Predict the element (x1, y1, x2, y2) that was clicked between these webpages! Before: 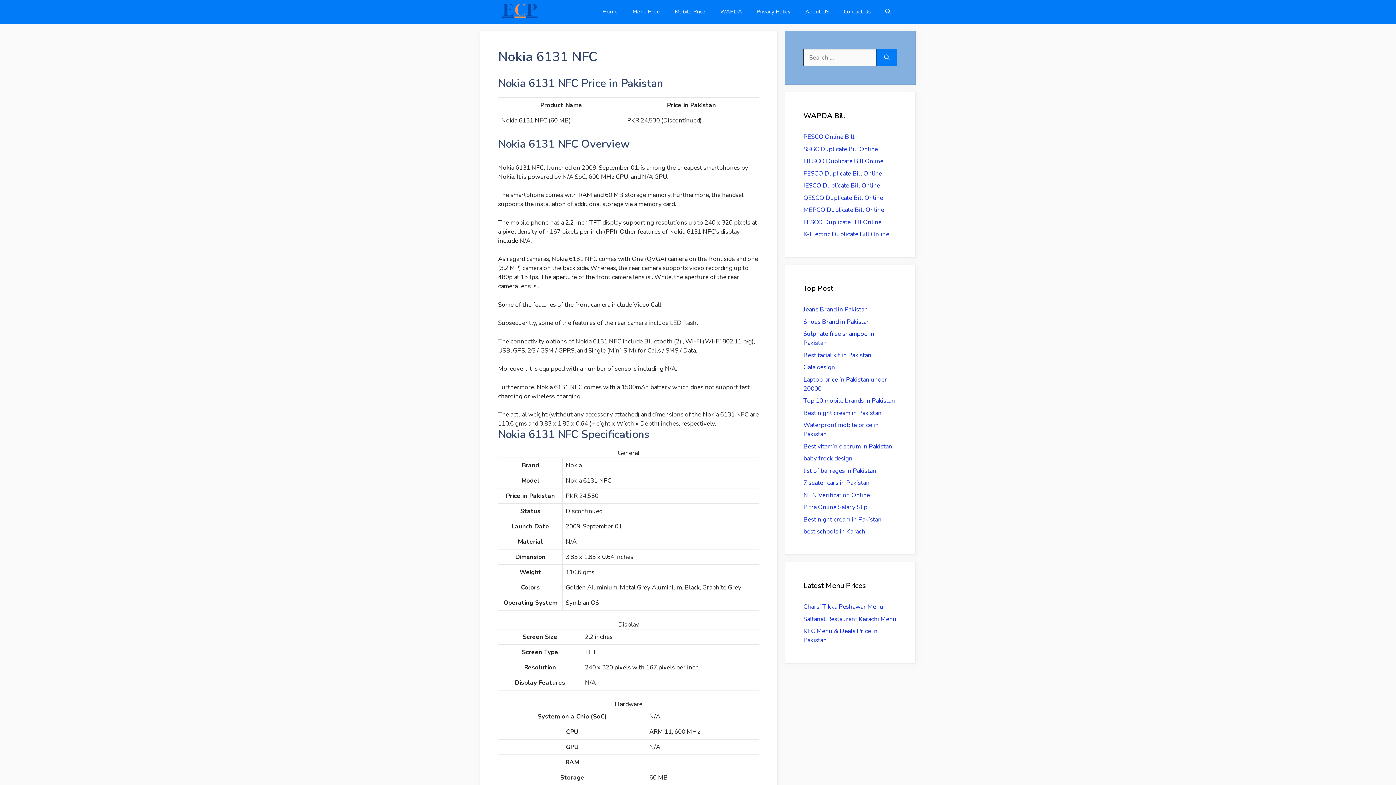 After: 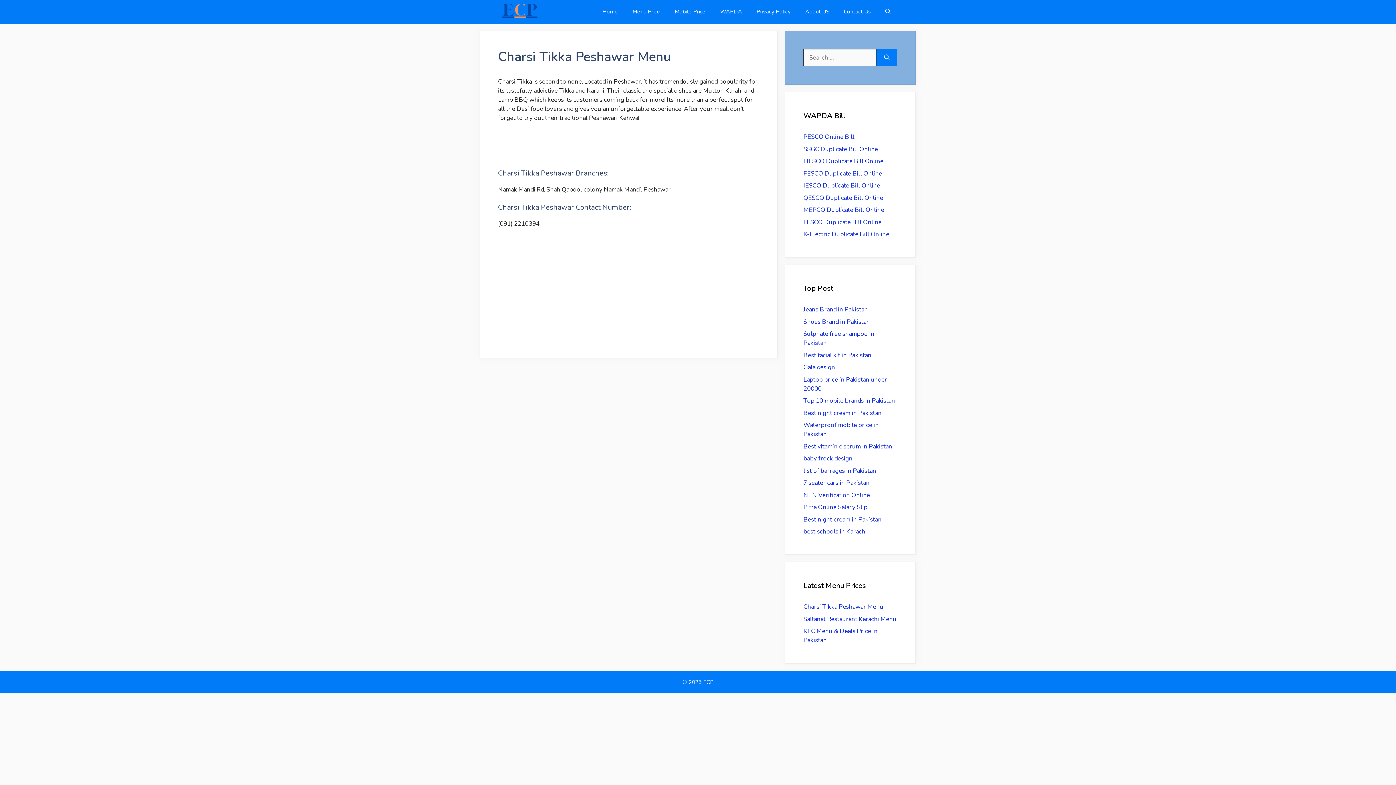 Action: bbox: (803, 602, 883, 611) label: Charsi Tikka Peshawar Menu